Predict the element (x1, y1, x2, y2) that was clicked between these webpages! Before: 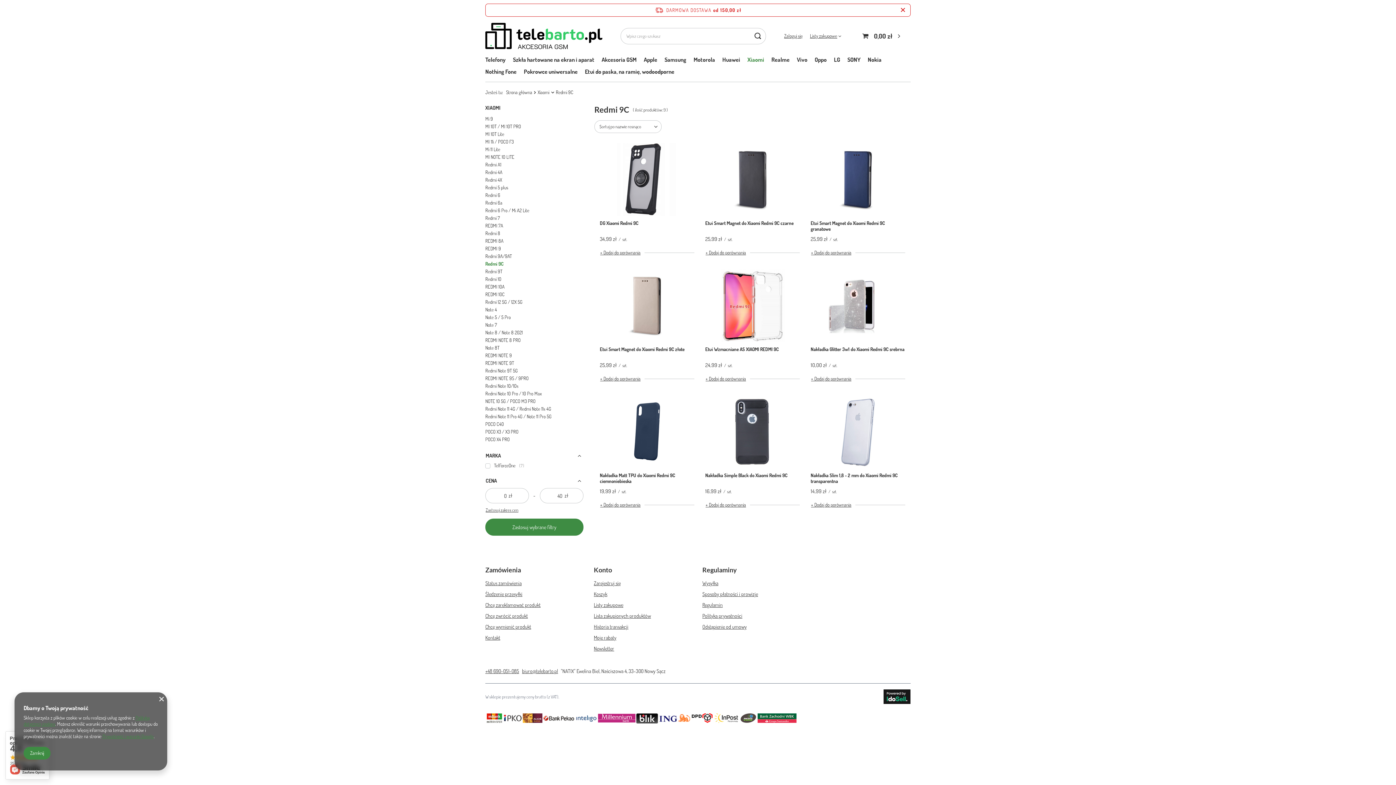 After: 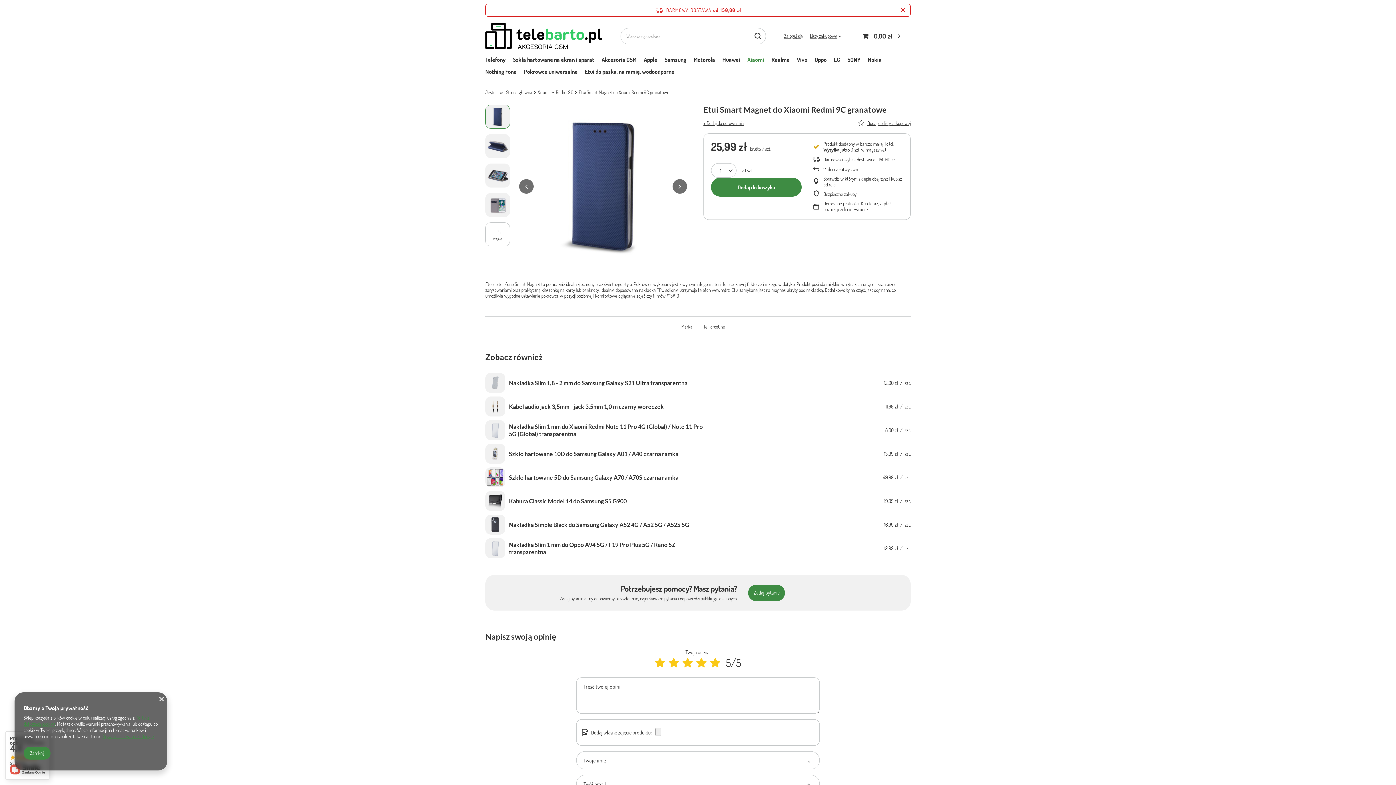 Action: bbox: (810, 220, 905, 232) label: Etui Smart Magnet do Xiaomi Redmi 9C granatowe